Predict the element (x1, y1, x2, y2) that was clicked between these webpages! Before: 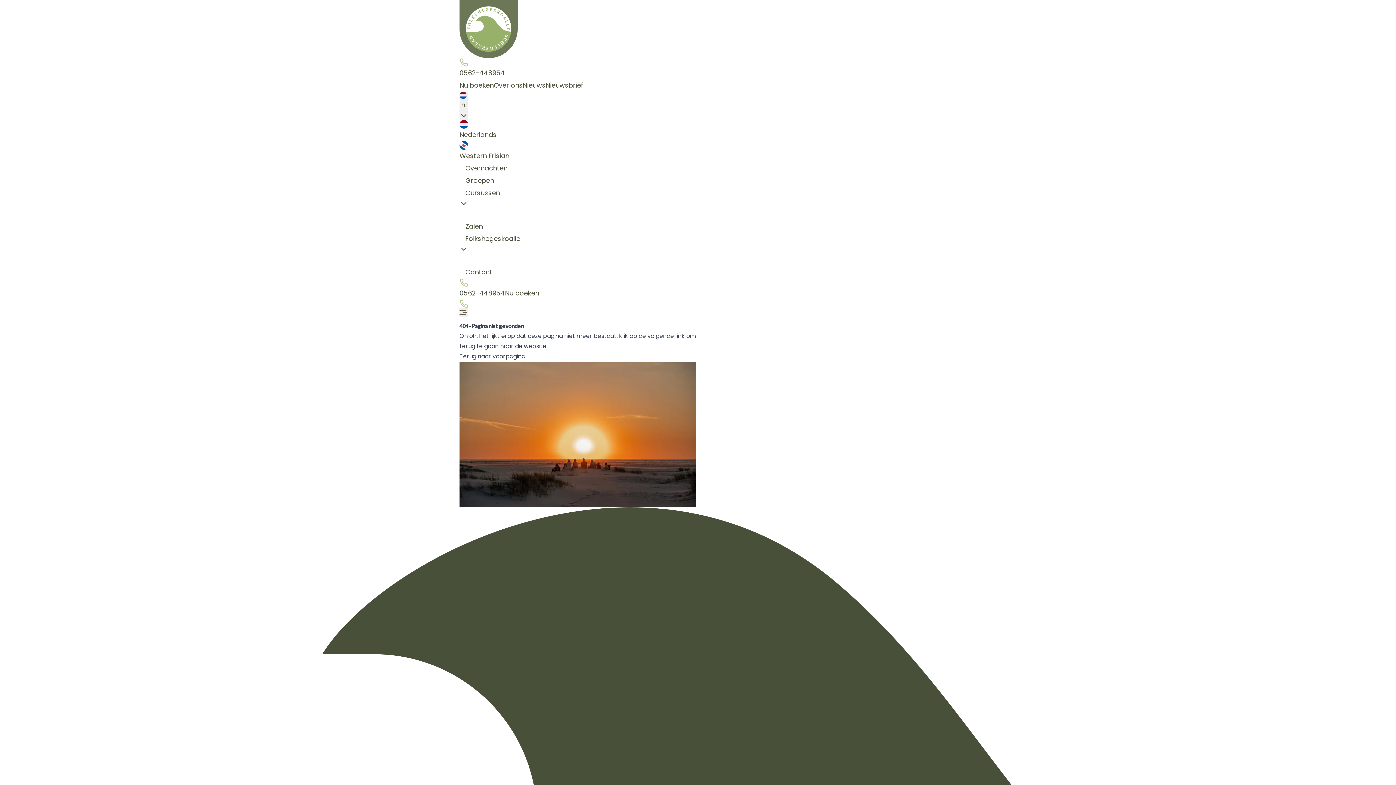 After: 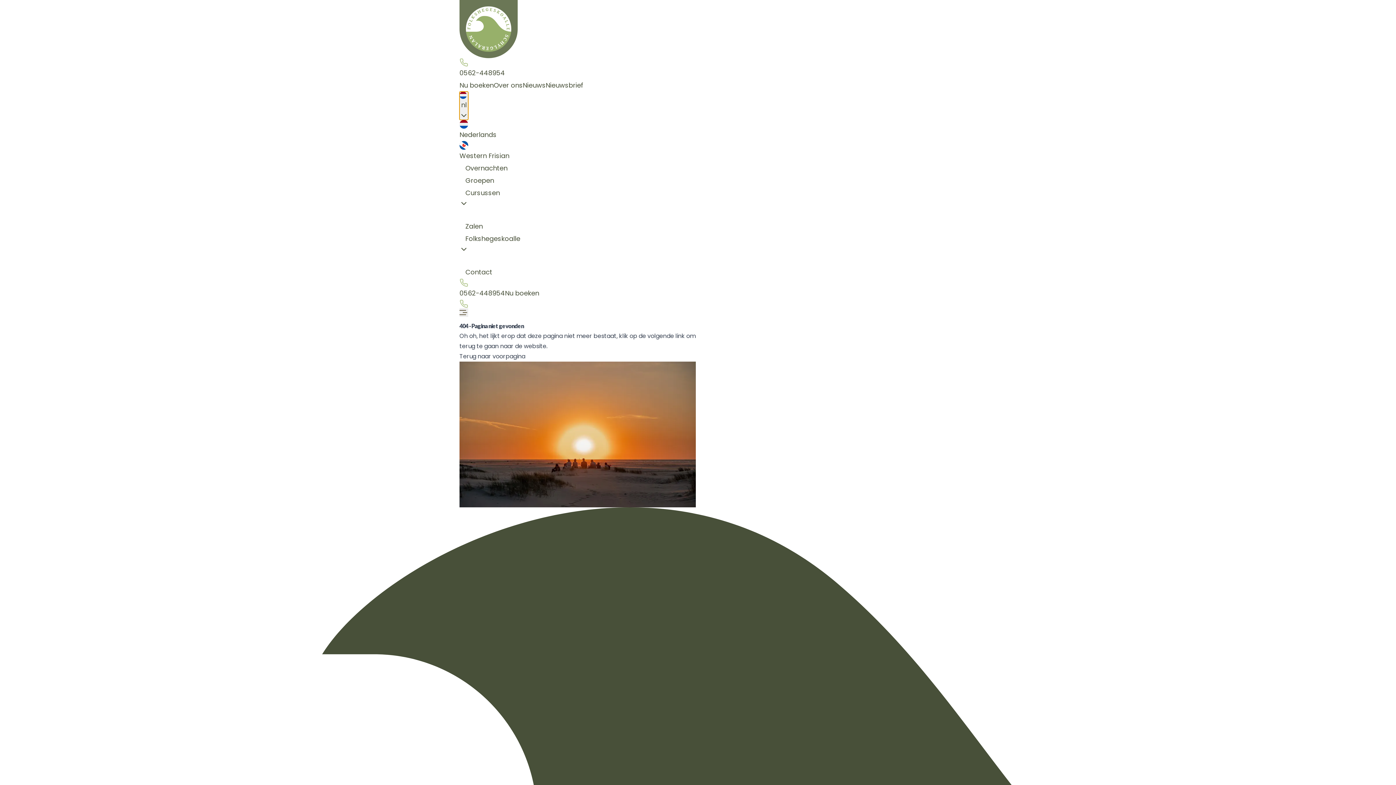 Action: bbox: (459, 91, 468, 120) label: Taal wijzigen